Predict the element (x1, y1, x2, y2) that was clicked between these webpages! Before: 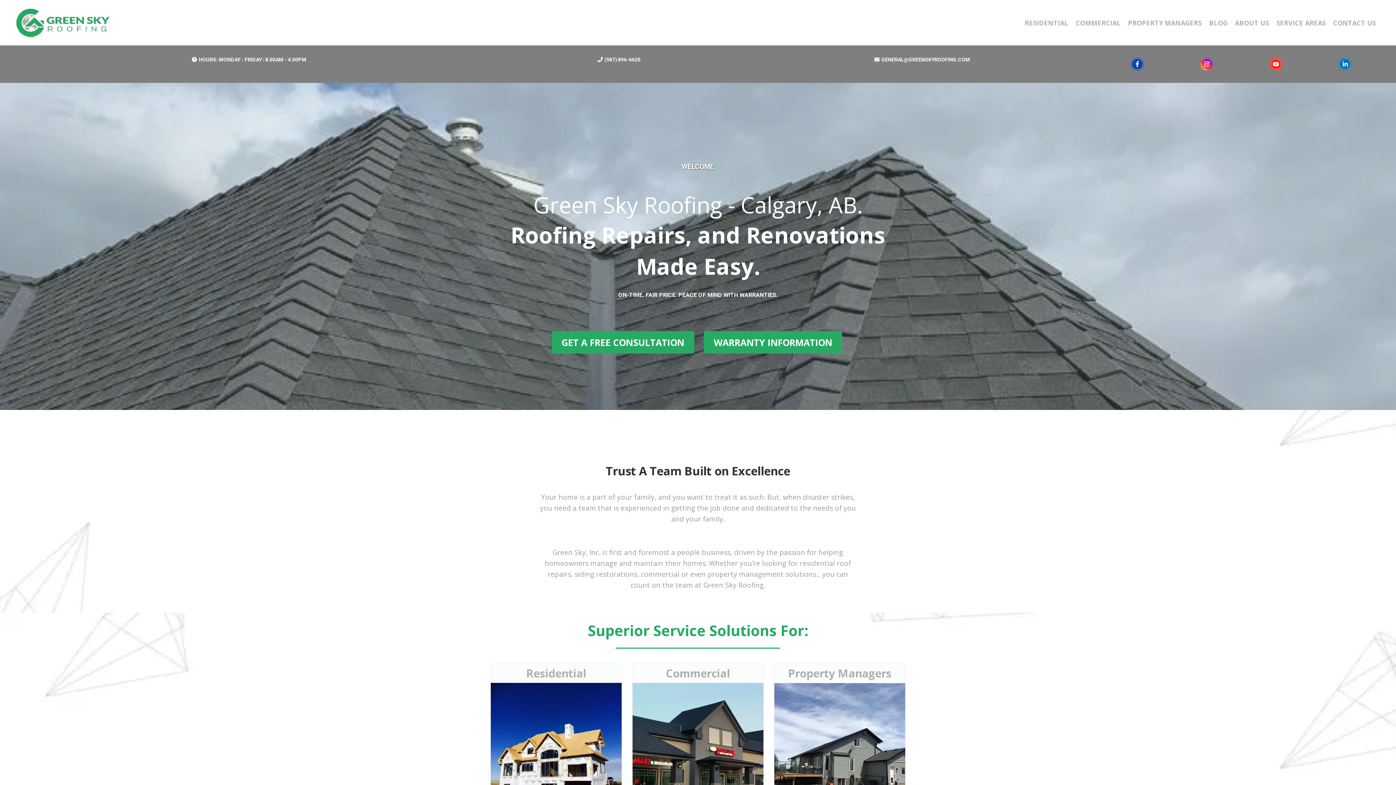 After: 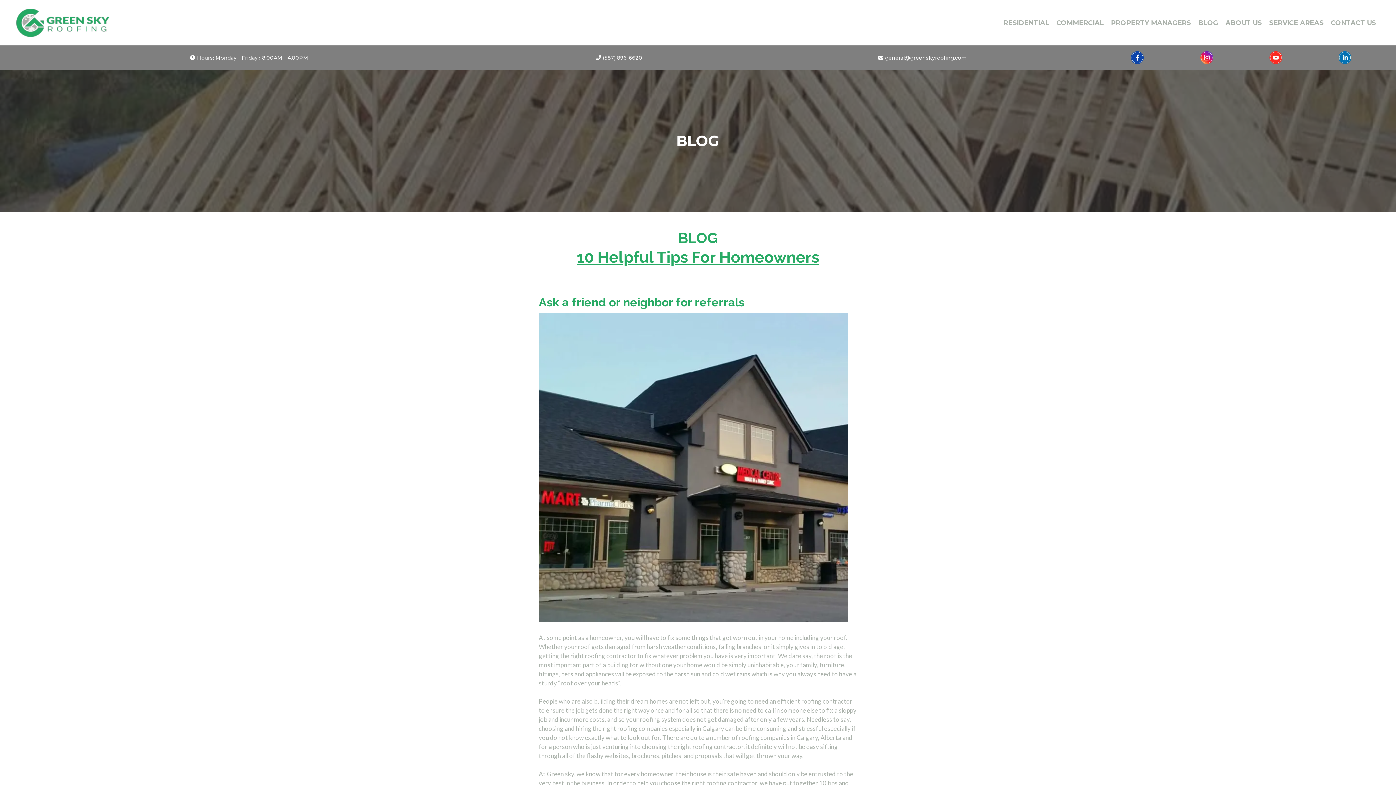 Action: bbox: (1205, 54, 1231, 65) label: Blog